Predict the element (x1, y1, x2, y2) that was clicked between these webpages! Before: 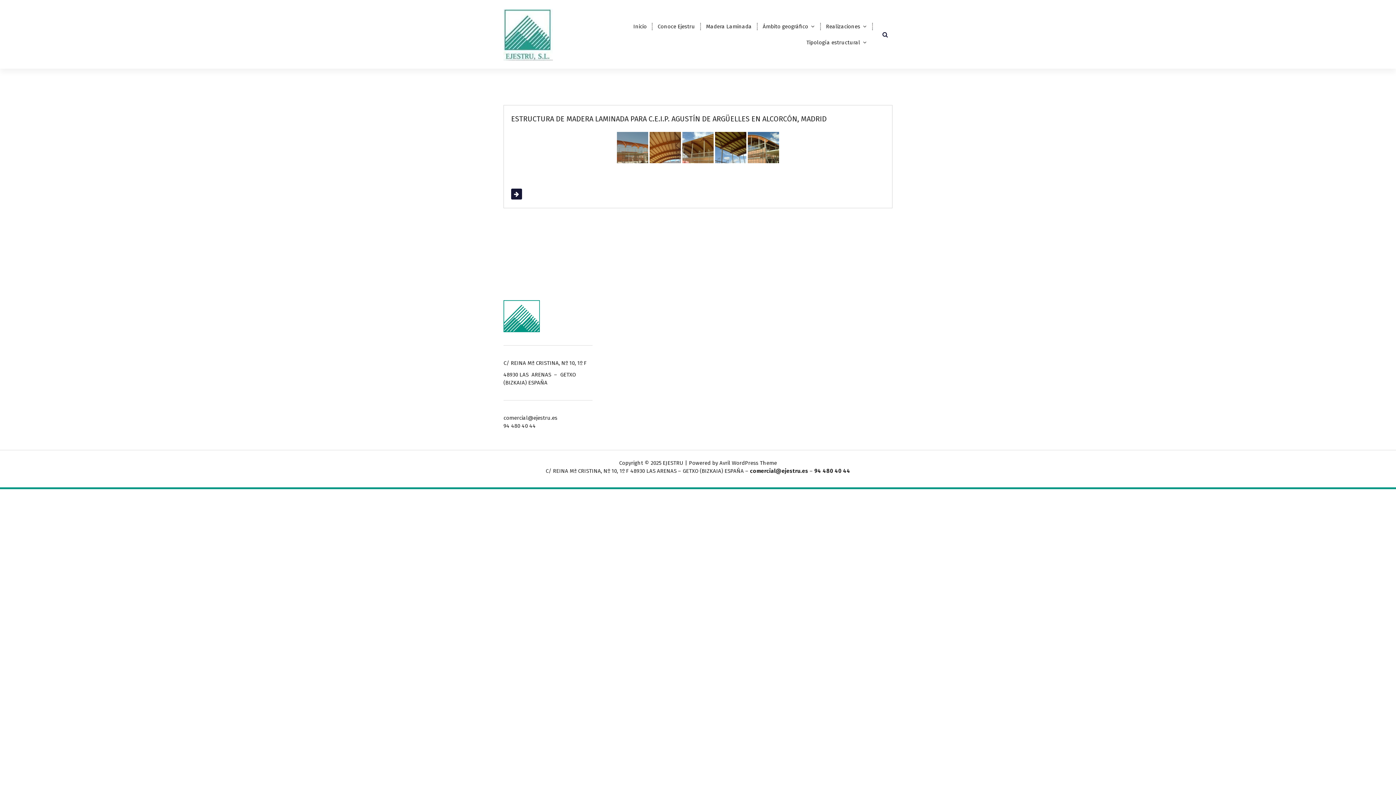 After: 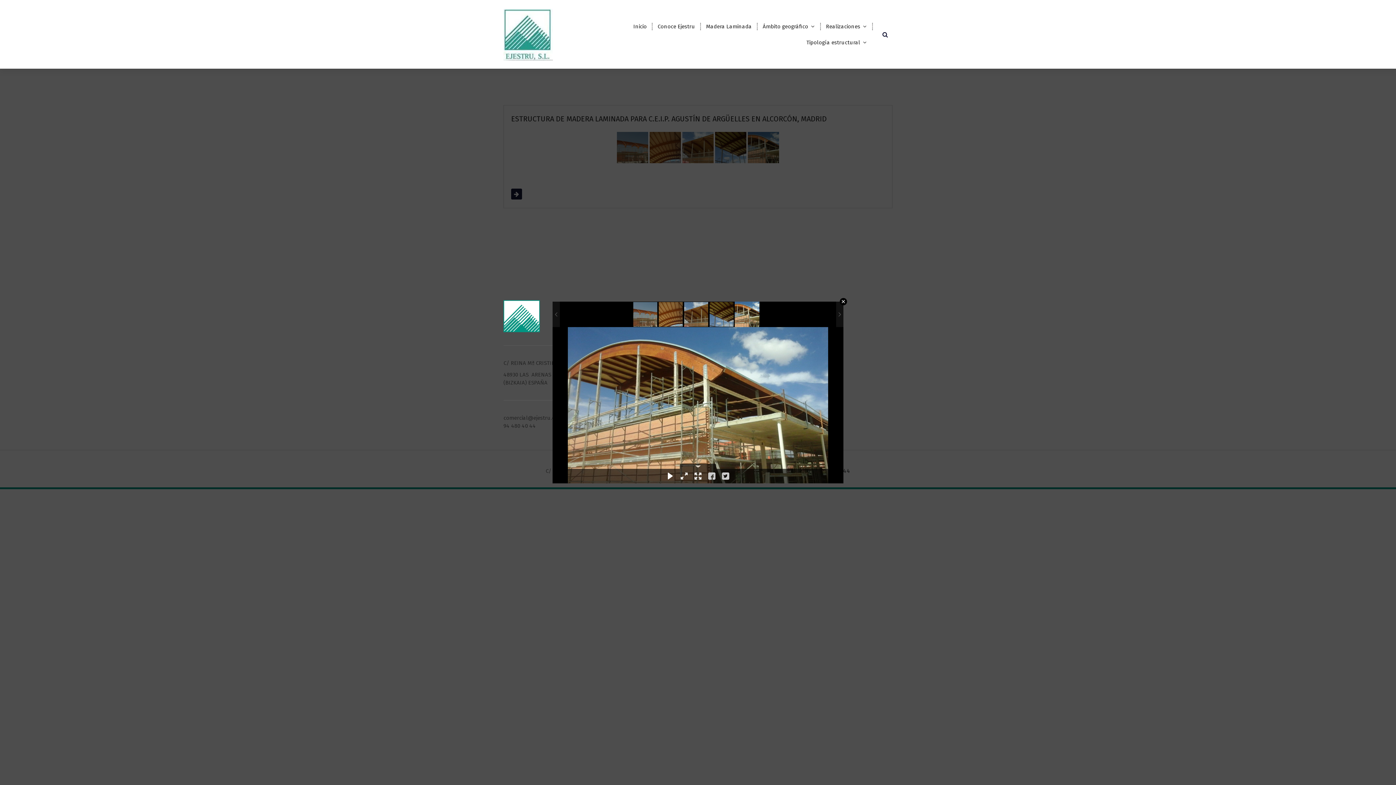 Action: bbox: (748, 132, 779, 163)